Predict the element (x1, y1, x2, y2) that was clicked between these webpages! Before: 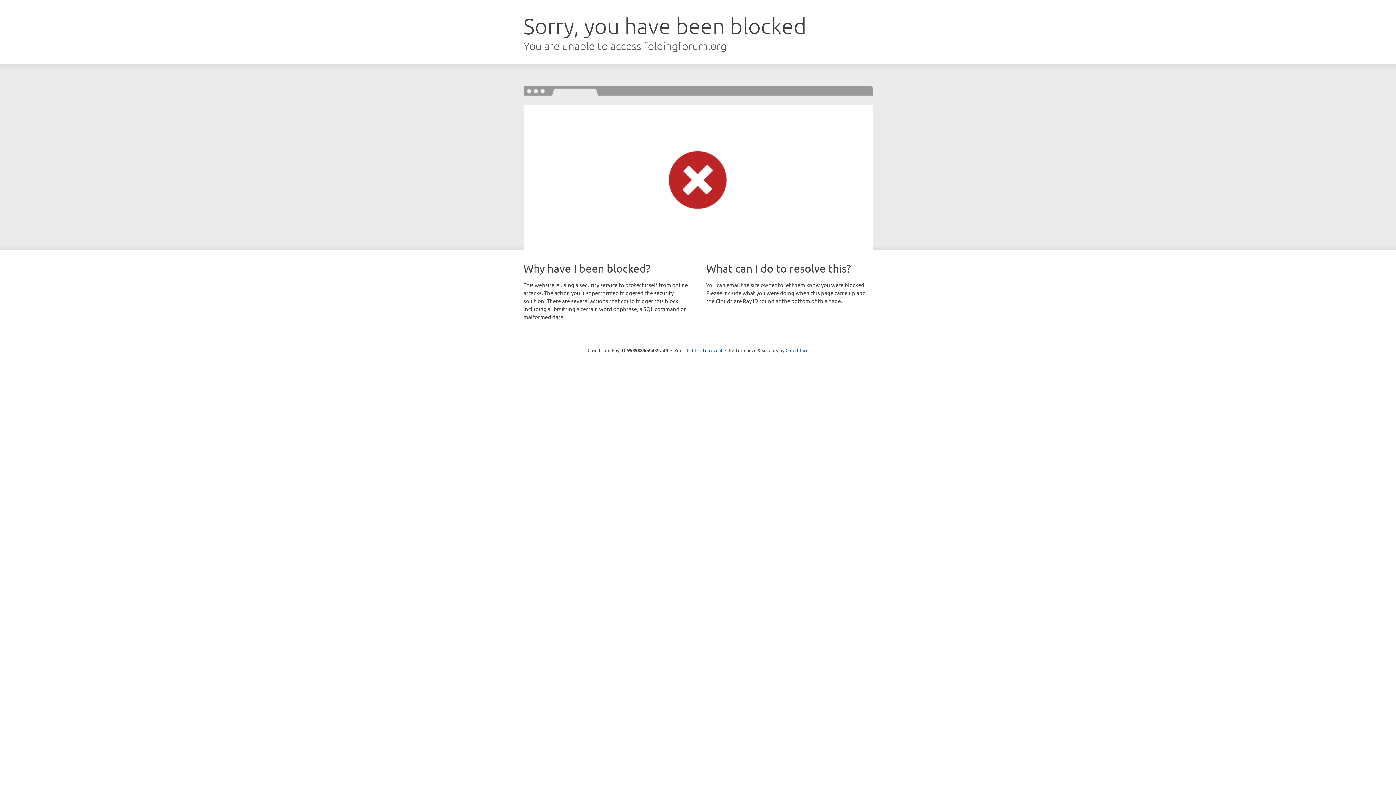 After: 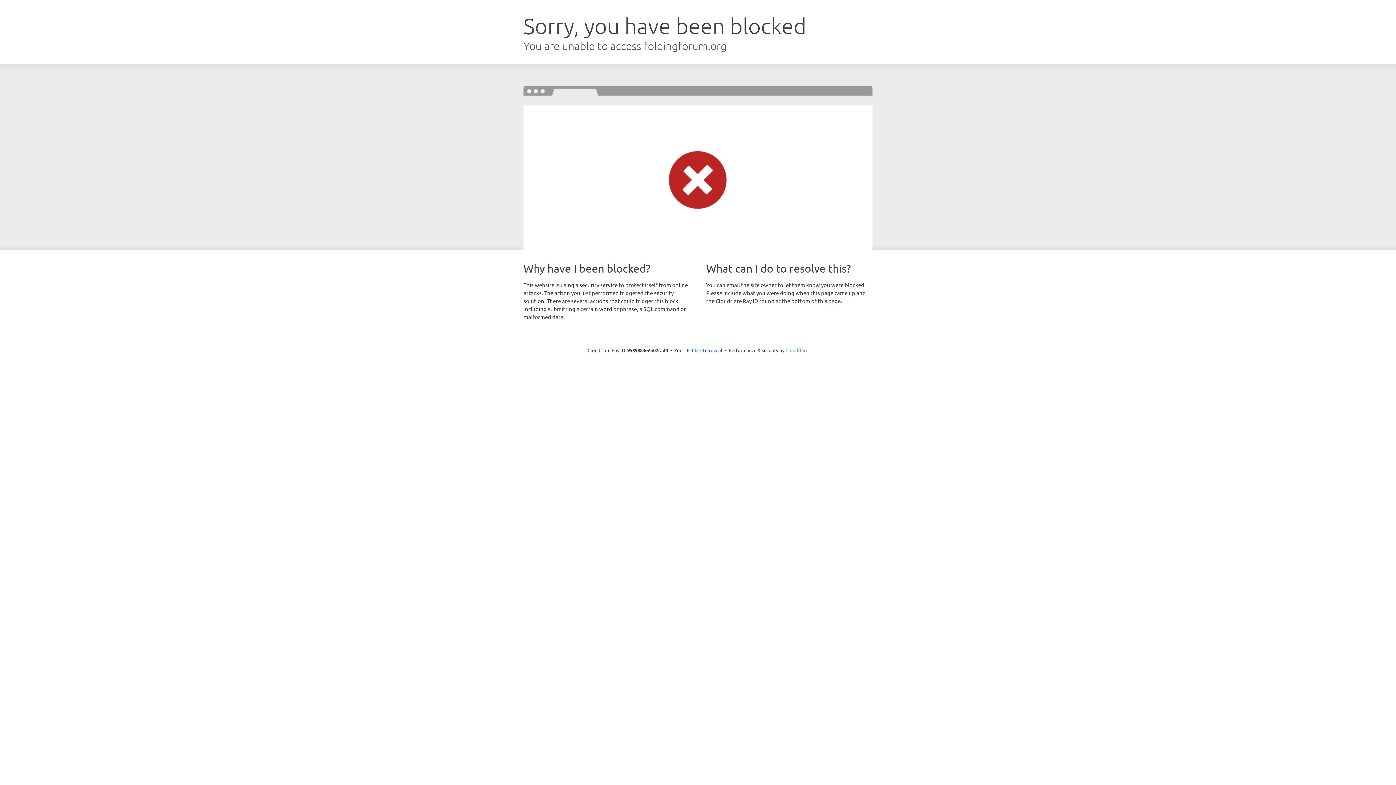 Action: label: Cloudflare bbox: (785, 347, 808, 353)